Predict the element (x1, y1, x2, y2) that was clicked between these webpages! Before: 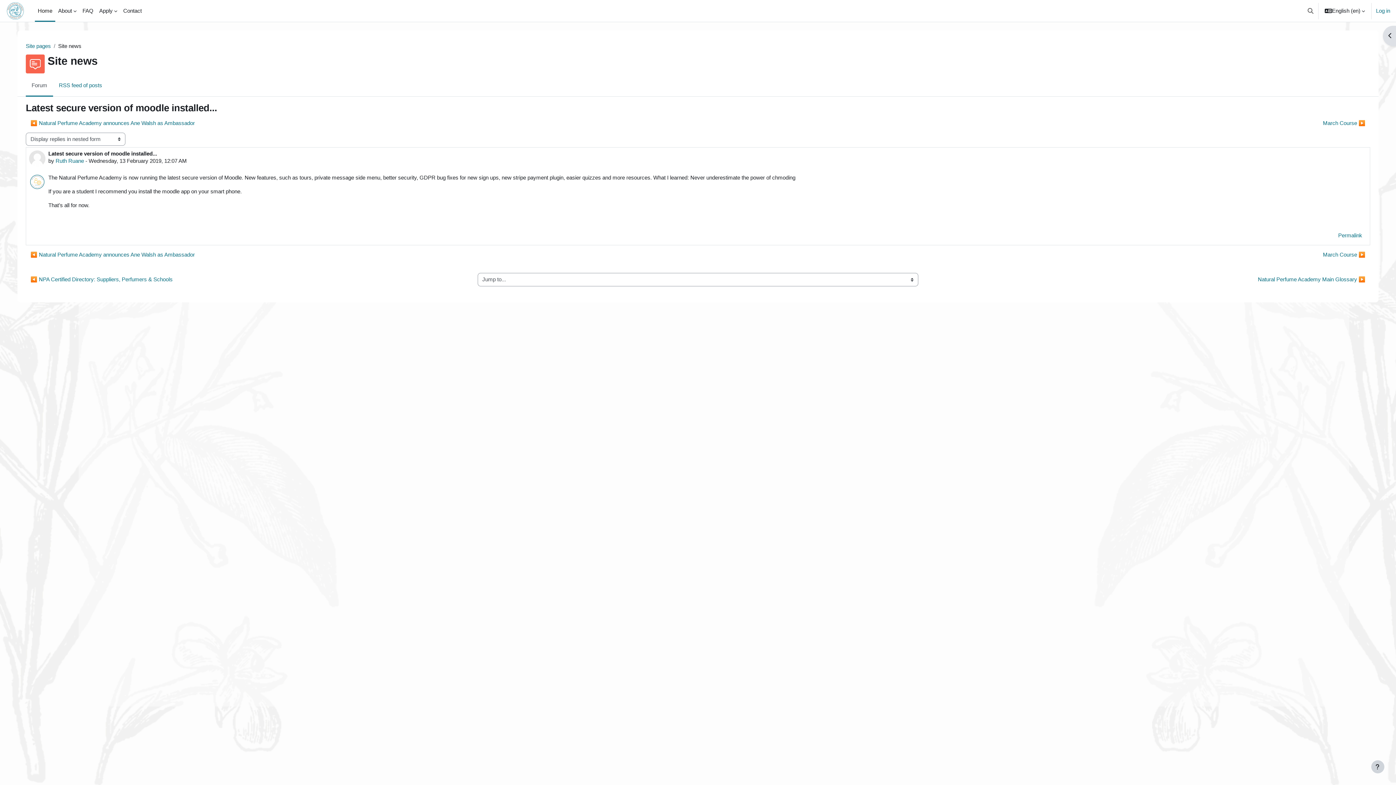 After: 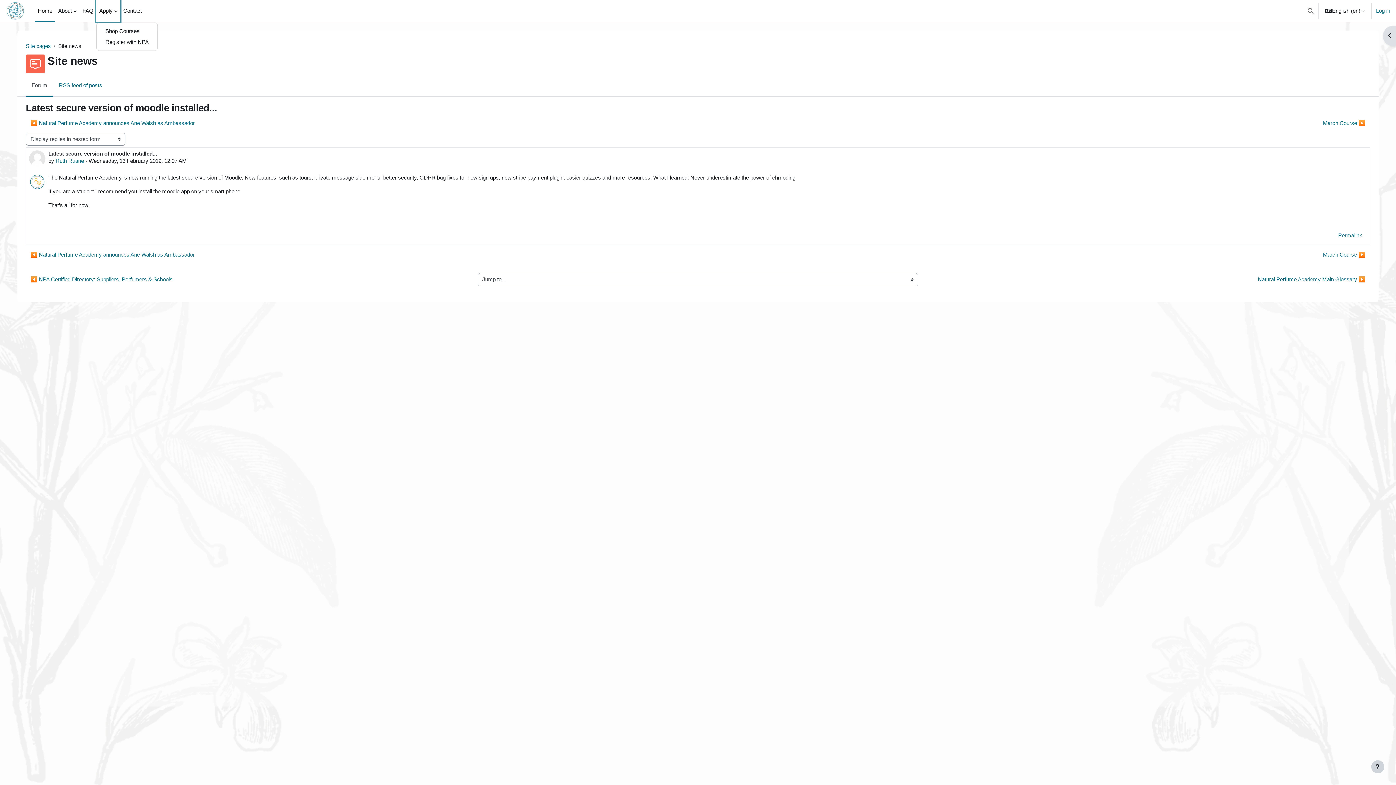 Action: label: Apply bbox: (96, 0, 120, 21)